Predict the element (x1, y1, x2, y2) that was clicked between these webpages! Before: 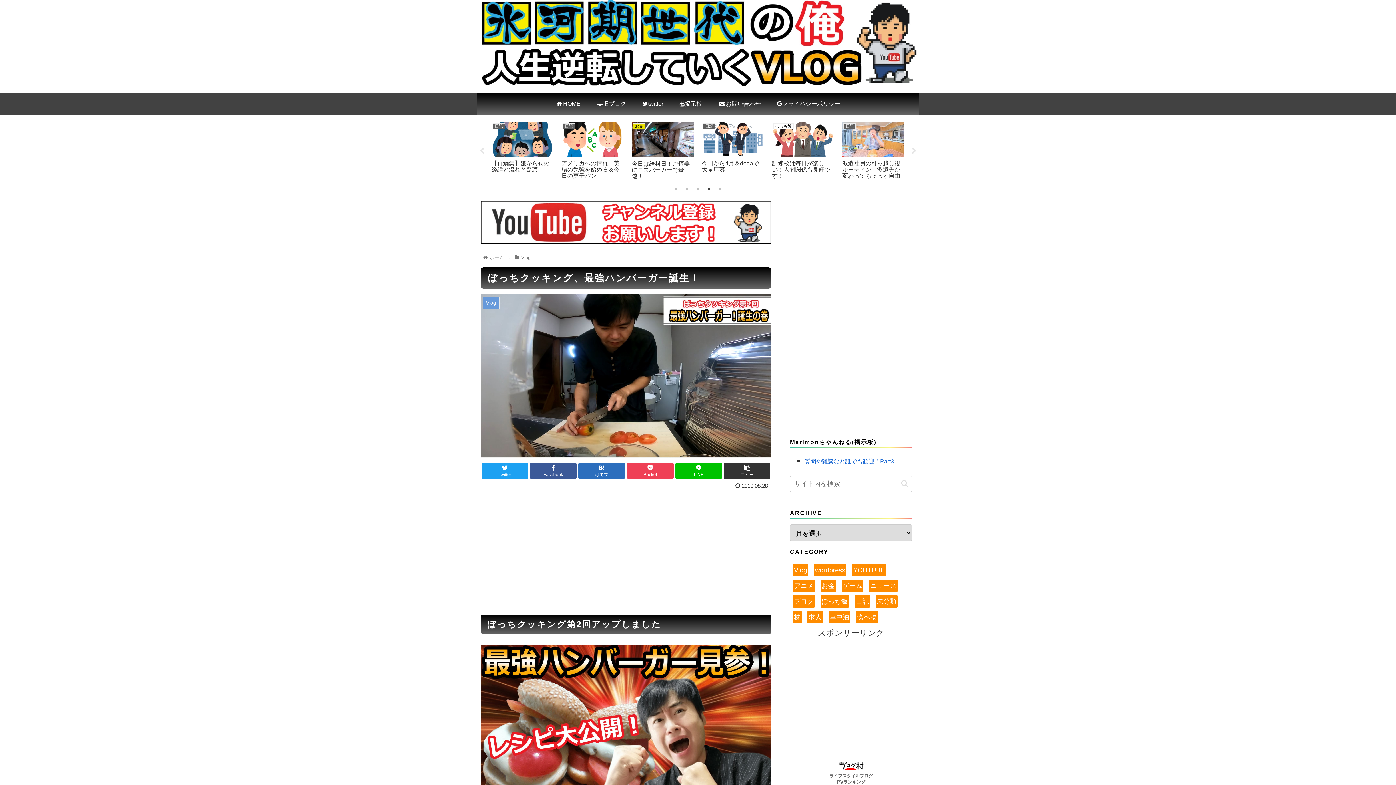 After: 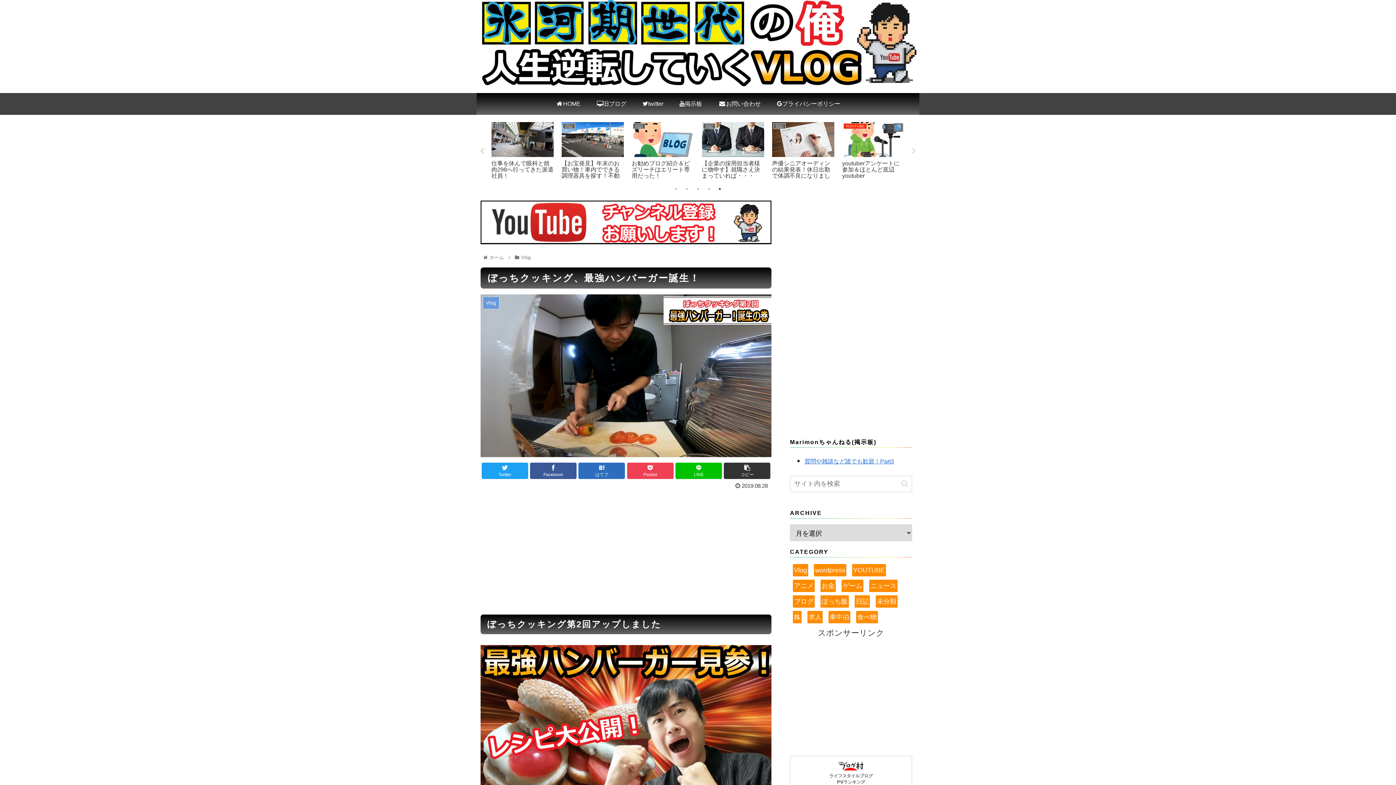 Action: label: Previous bbox: (478, 147, 485, 155)